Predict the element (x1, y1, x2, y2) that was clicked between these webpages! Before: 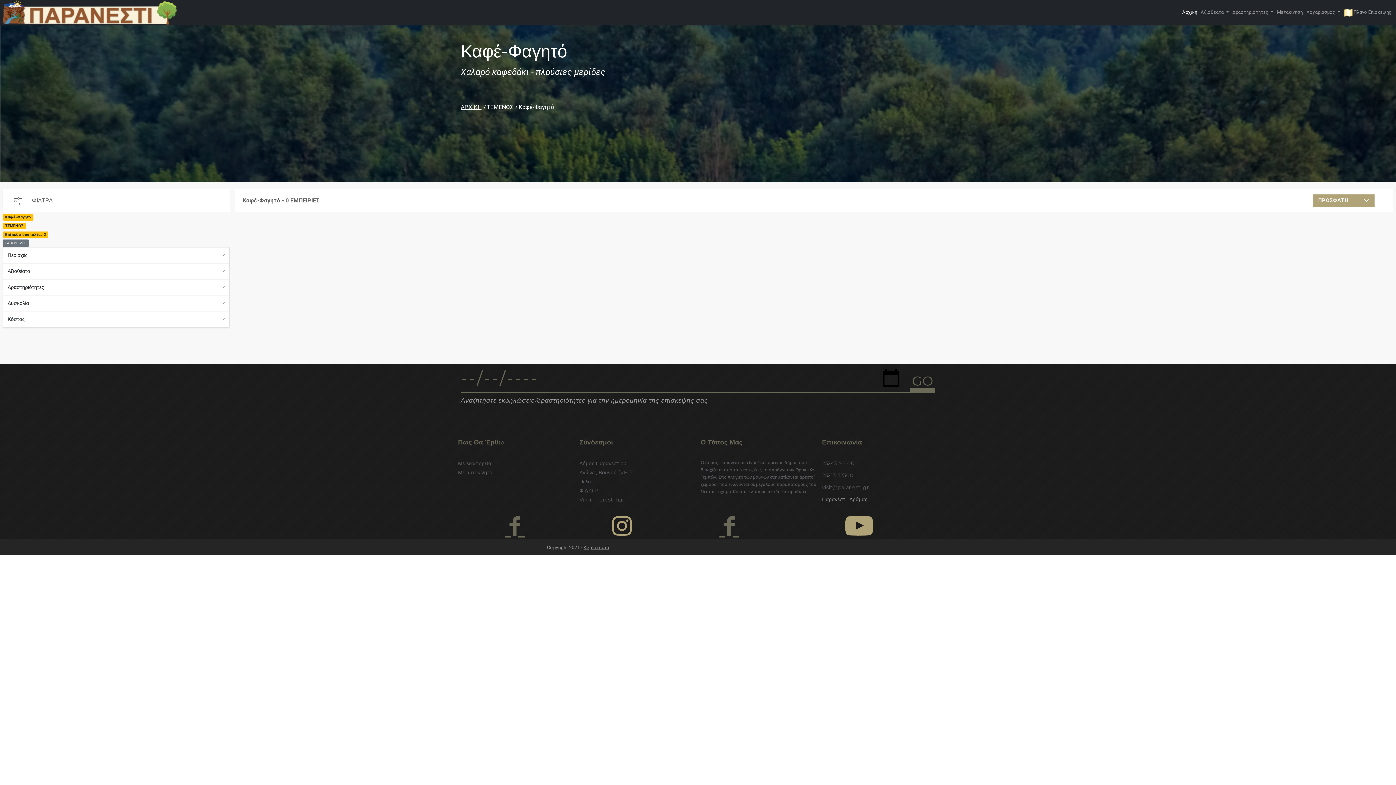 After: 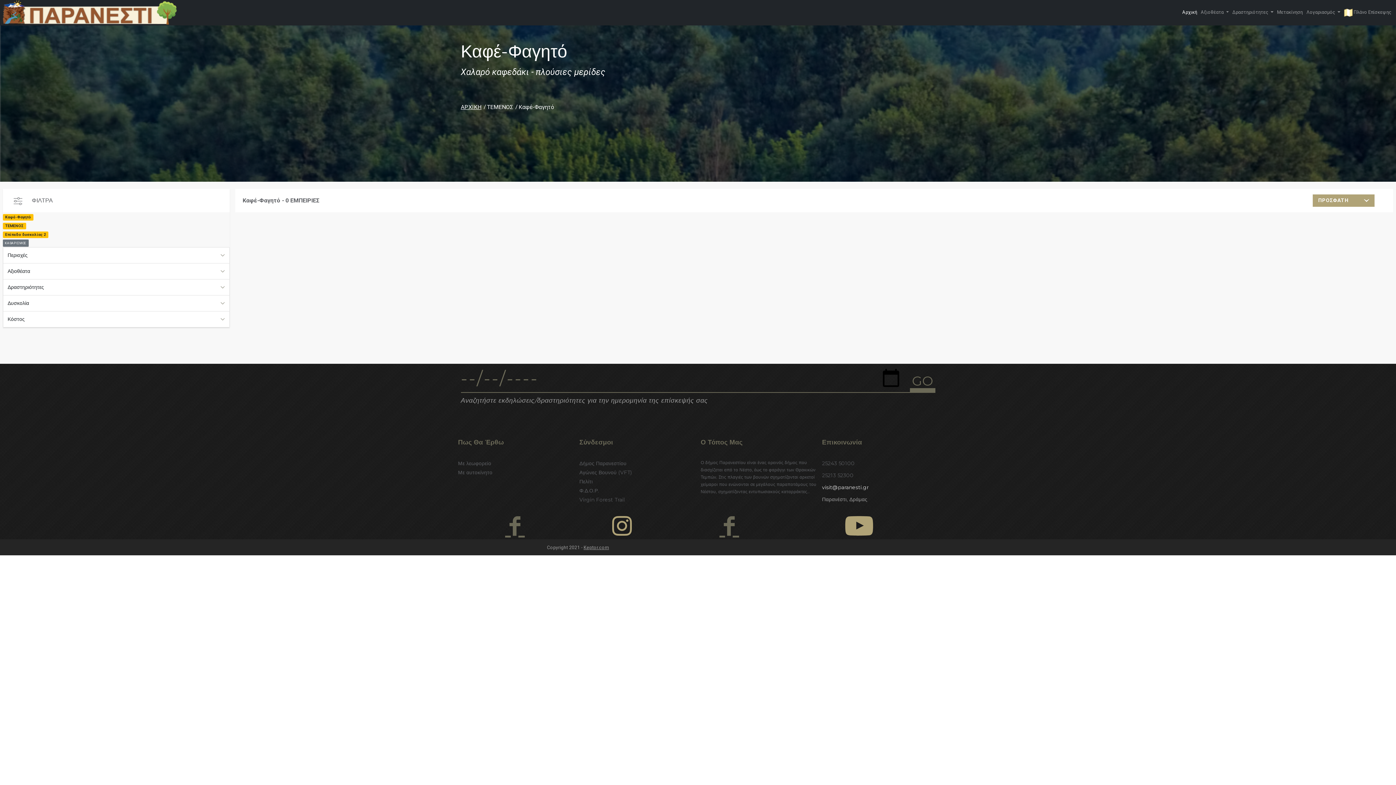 Action: label: visit@paranesti.gr bbox: (822, 484, 868, 490)